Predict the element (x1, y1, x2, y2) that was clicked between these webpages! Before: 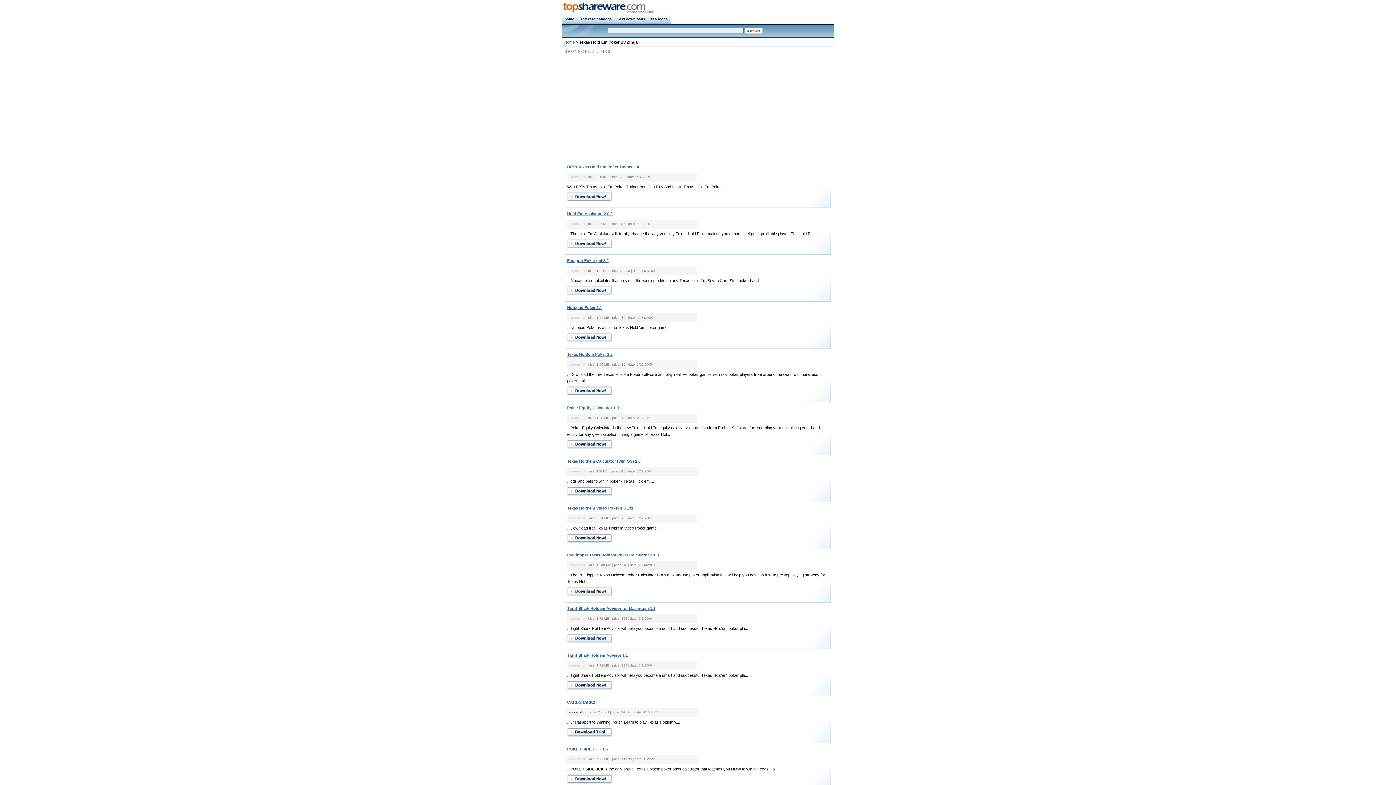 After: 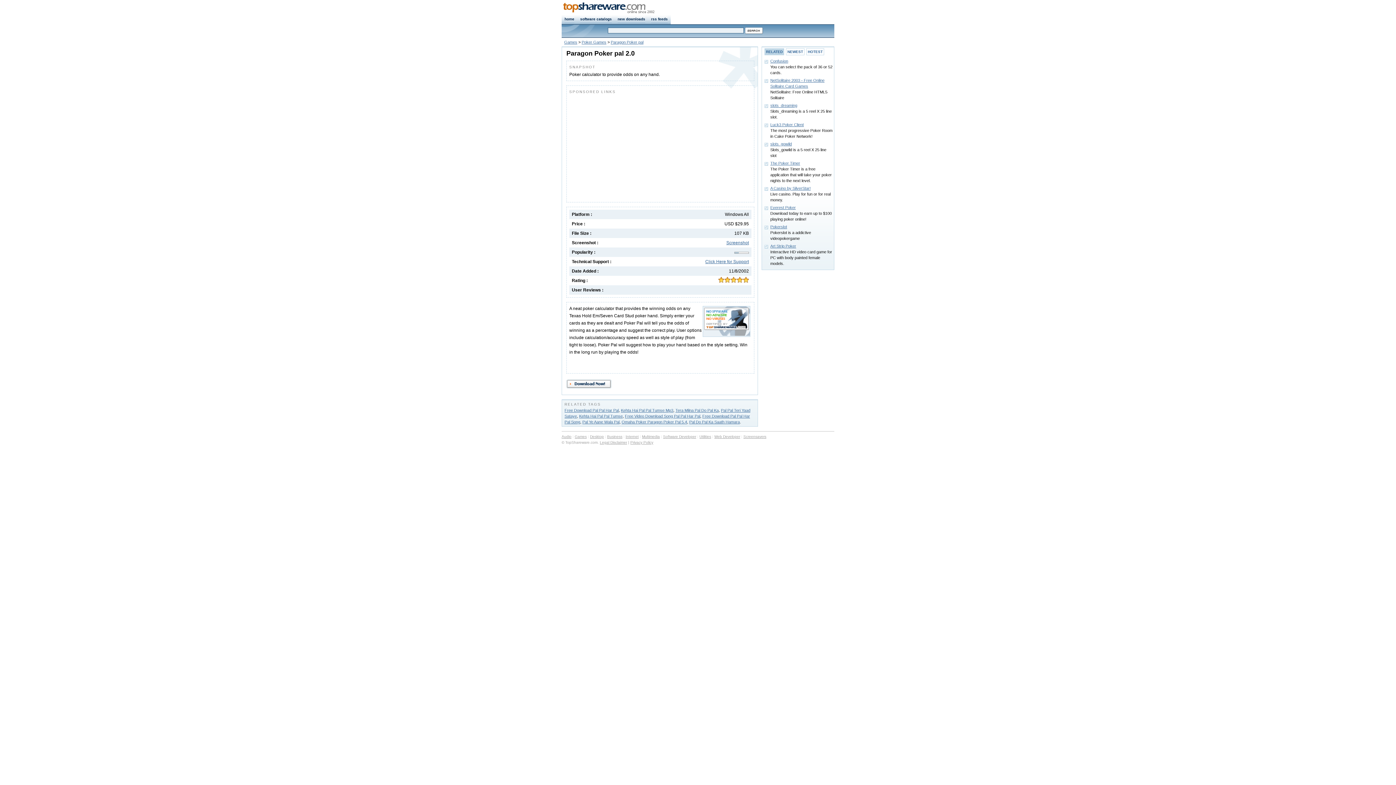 Action: bbox: (567, 291, 612, 296)